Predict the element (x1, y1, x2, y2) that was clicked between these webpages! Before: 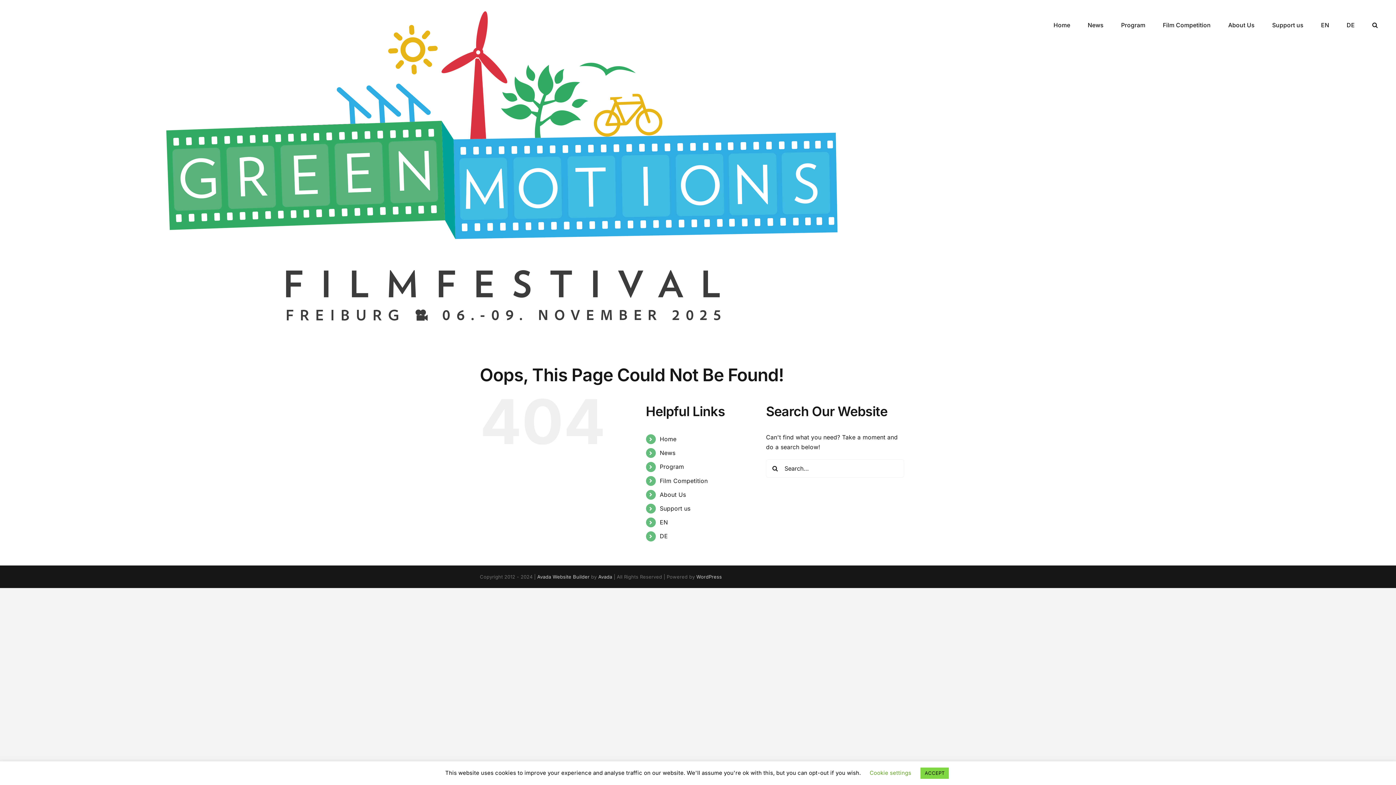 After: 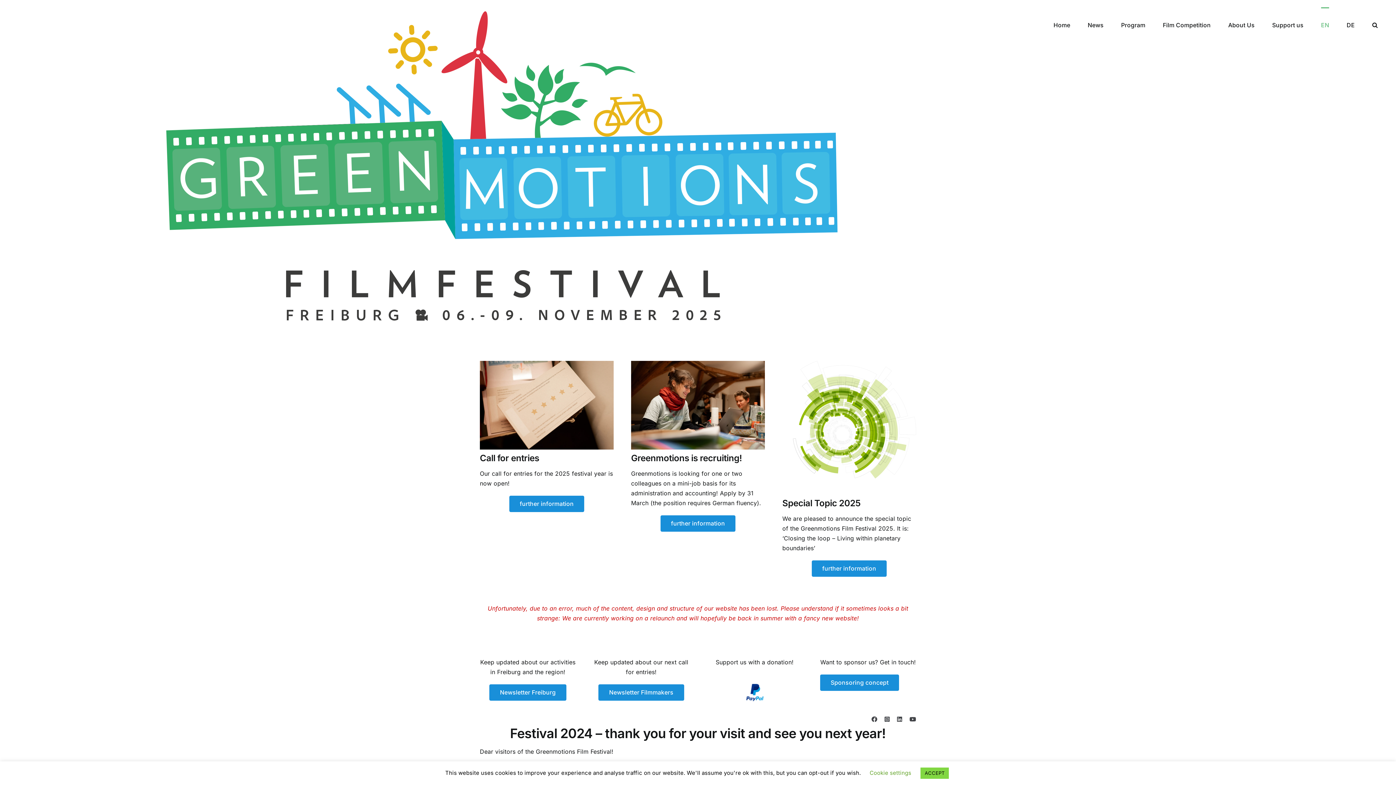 Action: bbox: (1087, 7, 1103, 41) label: News